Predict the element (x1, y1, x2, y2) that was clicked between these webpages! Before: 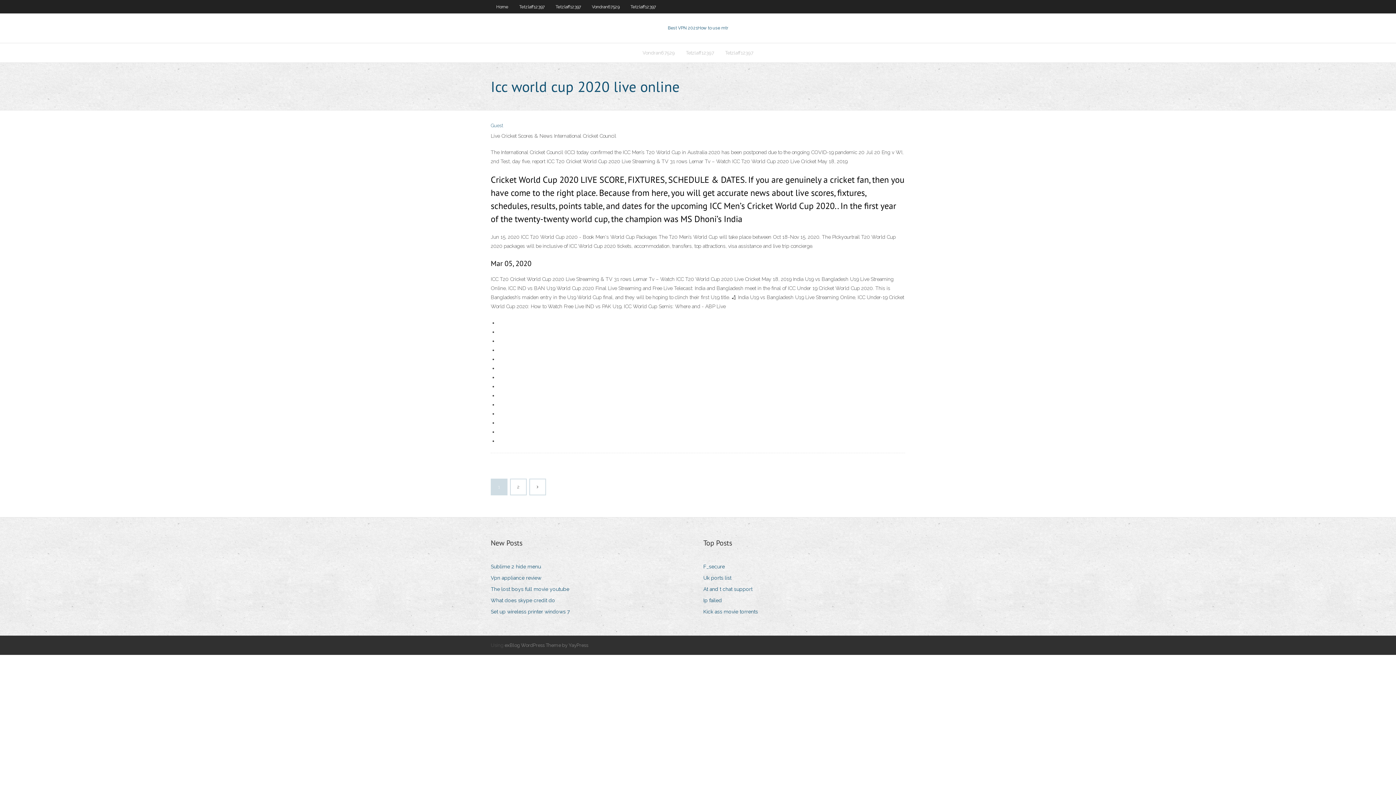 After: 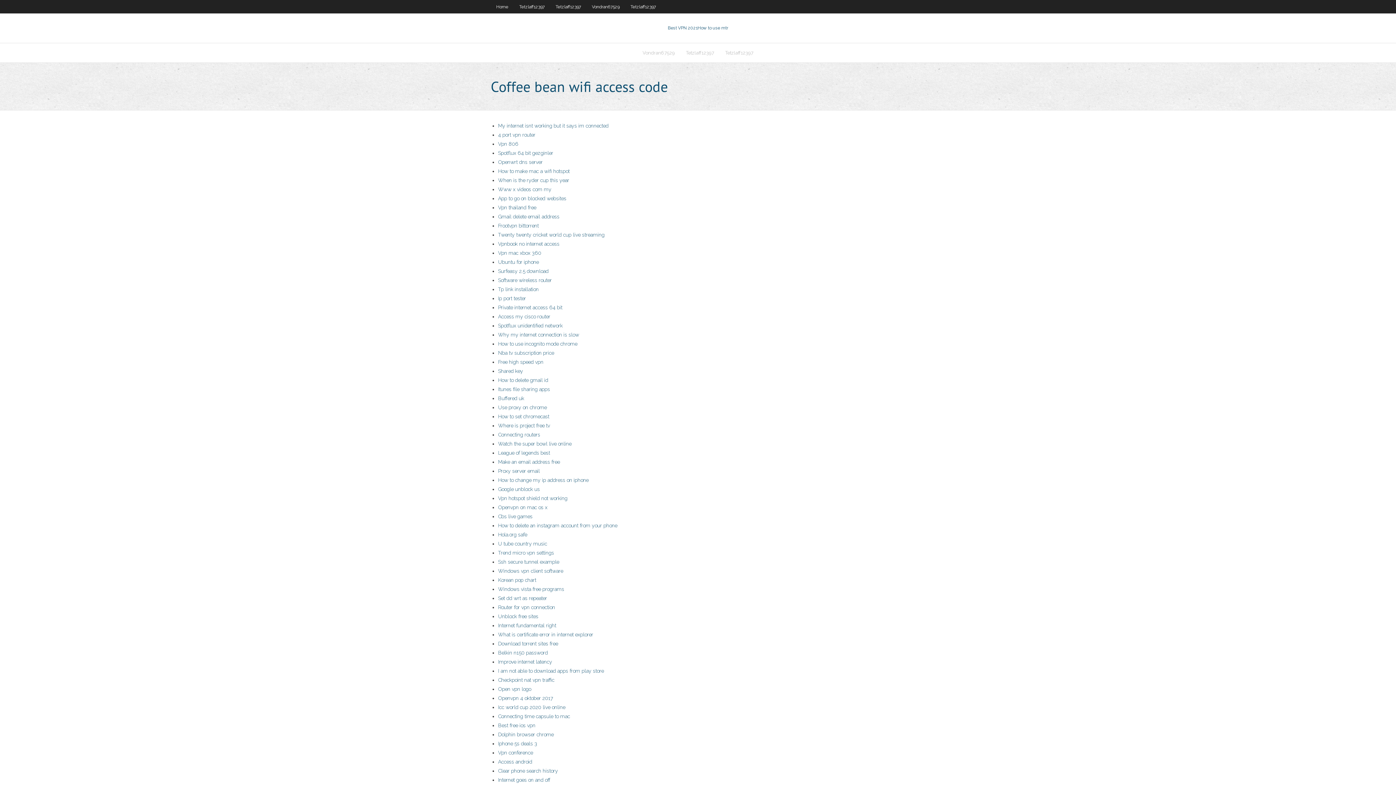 Action: bbox: (490, 122, 503, 128) label: Guest